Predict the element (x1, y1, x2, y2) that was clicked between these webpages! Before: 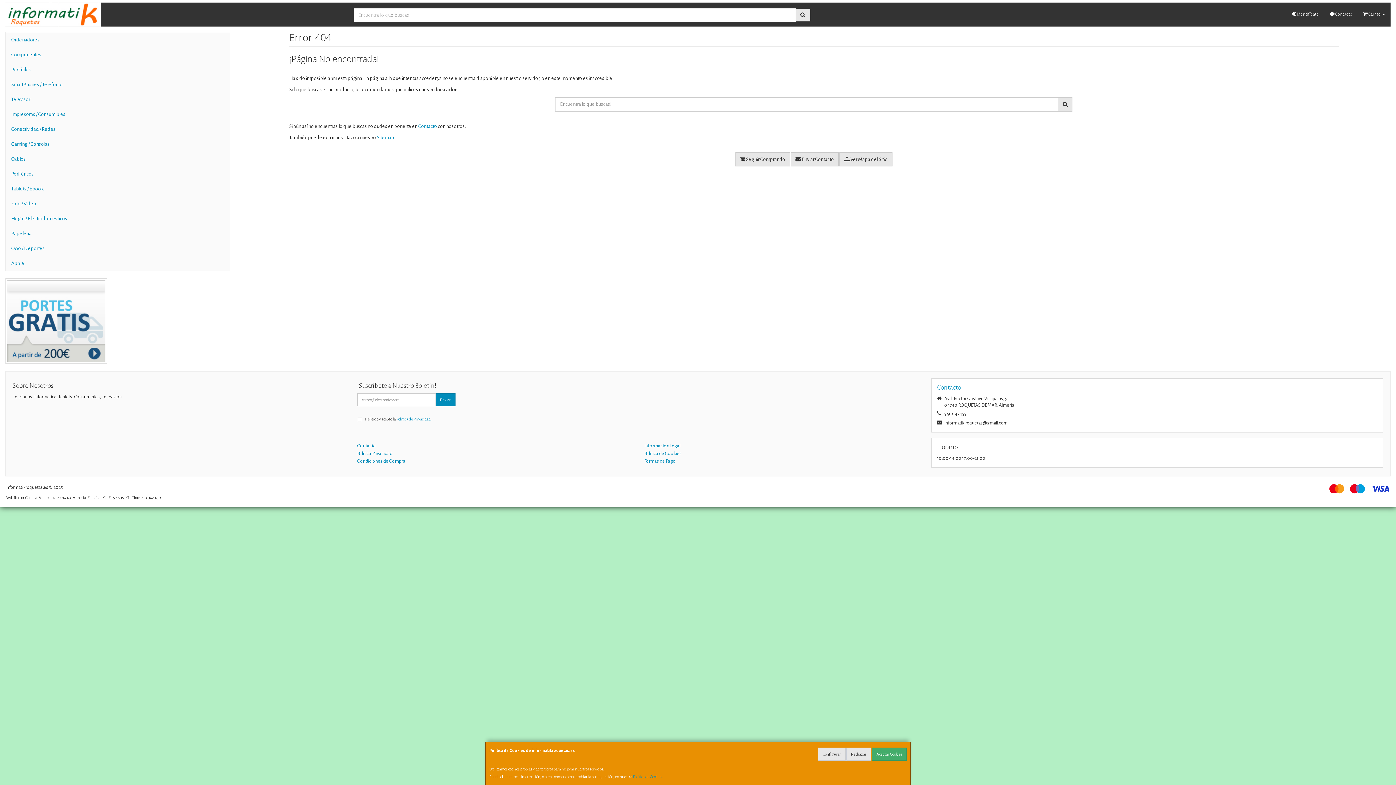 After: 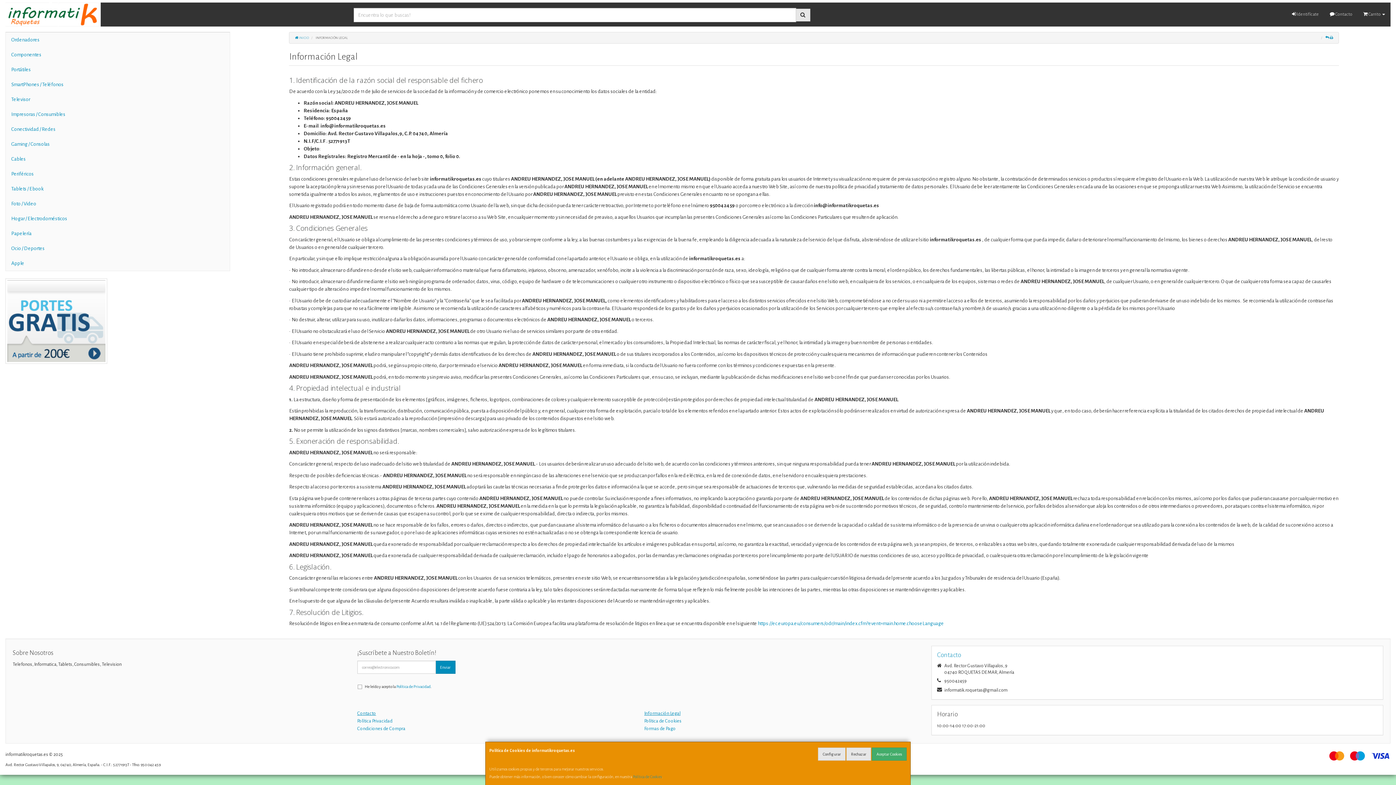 Action: label: Información Legal bbox: (644, 443, 680, 448)